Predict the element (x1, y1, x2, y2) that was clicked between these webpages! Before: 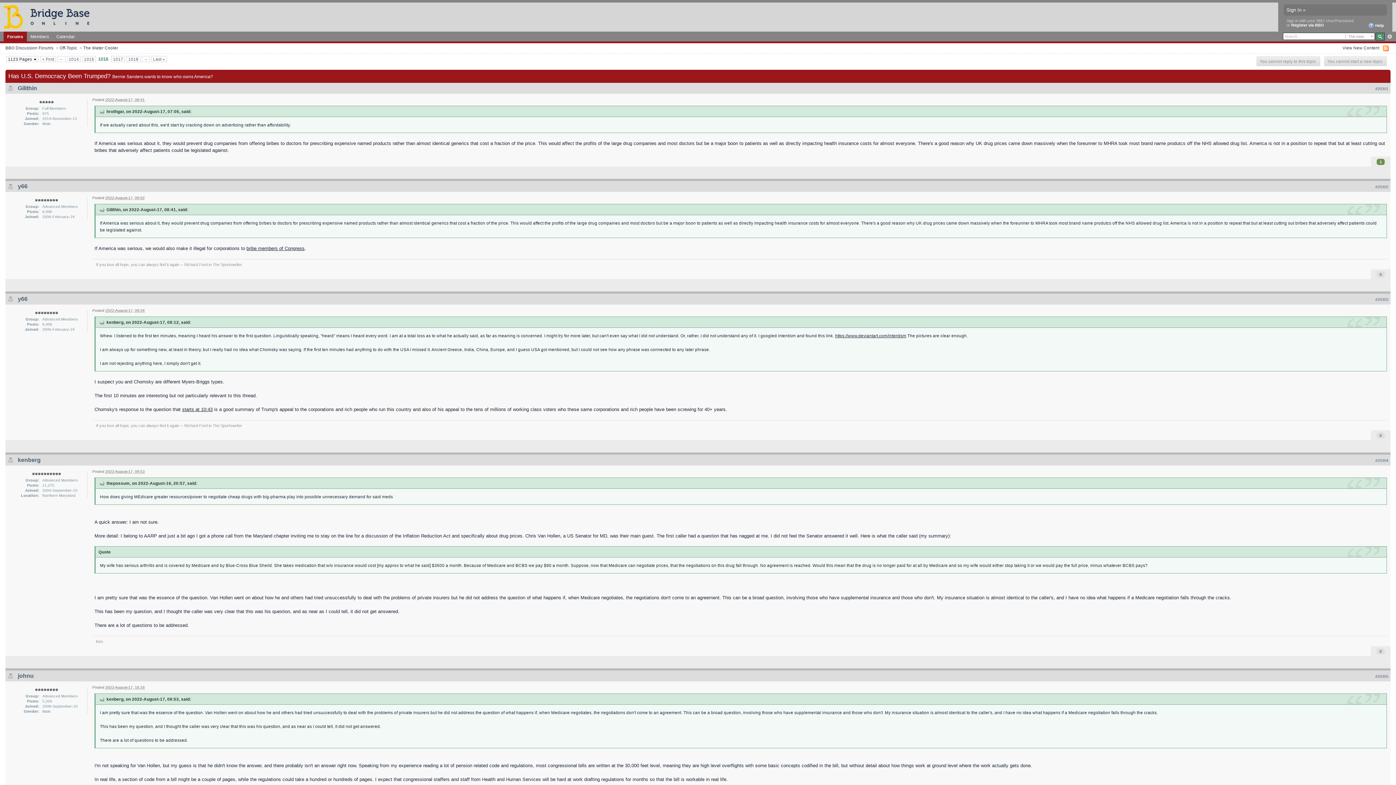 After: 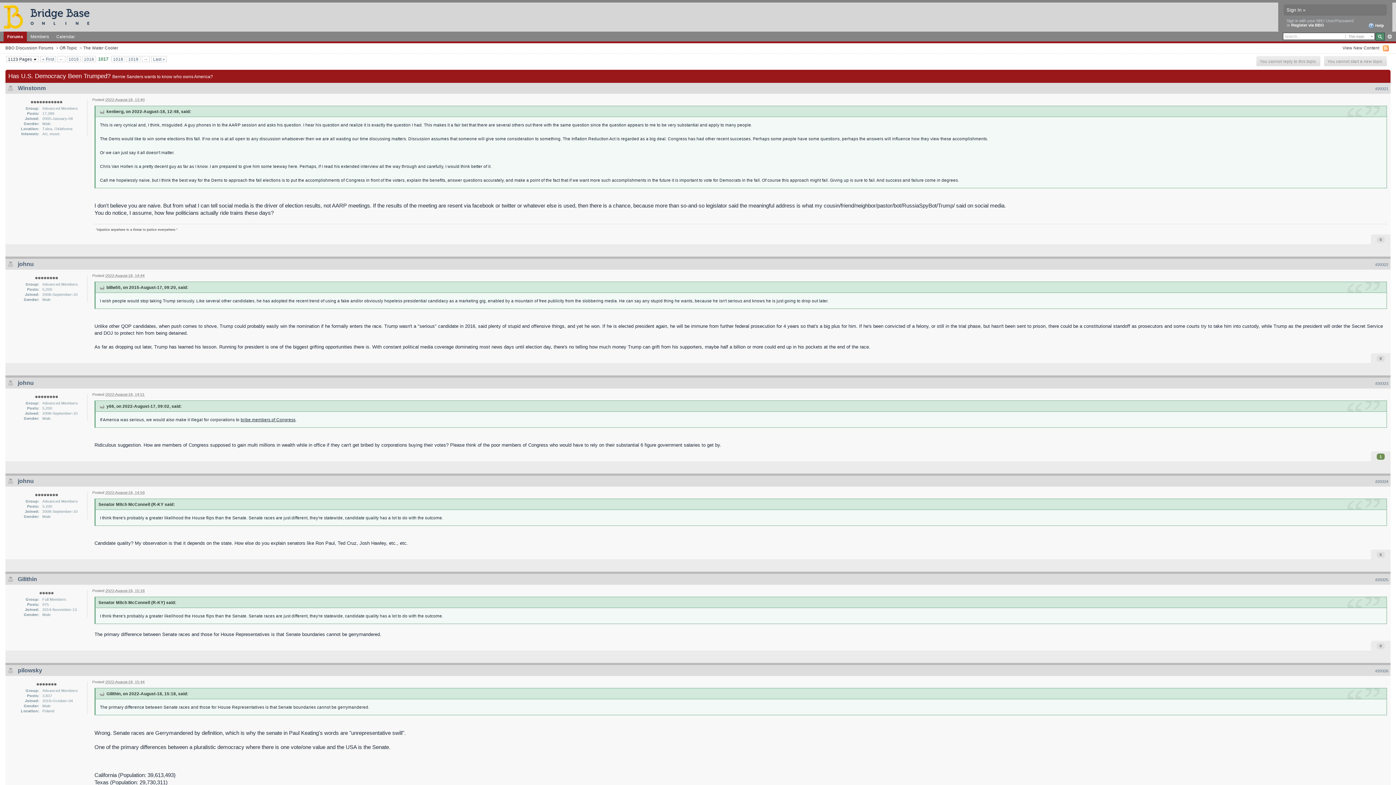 Action: bbox: (142, 56, 149, 61) label: →